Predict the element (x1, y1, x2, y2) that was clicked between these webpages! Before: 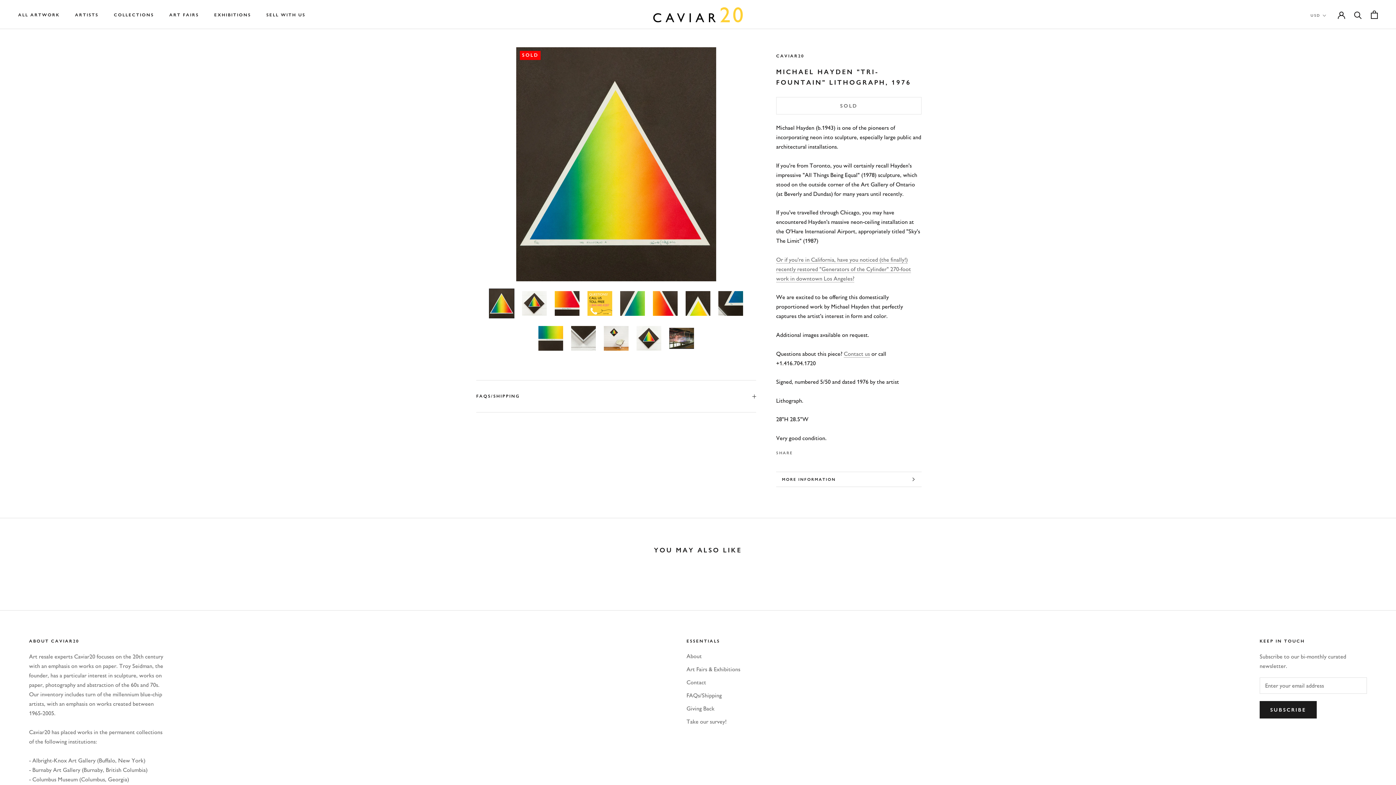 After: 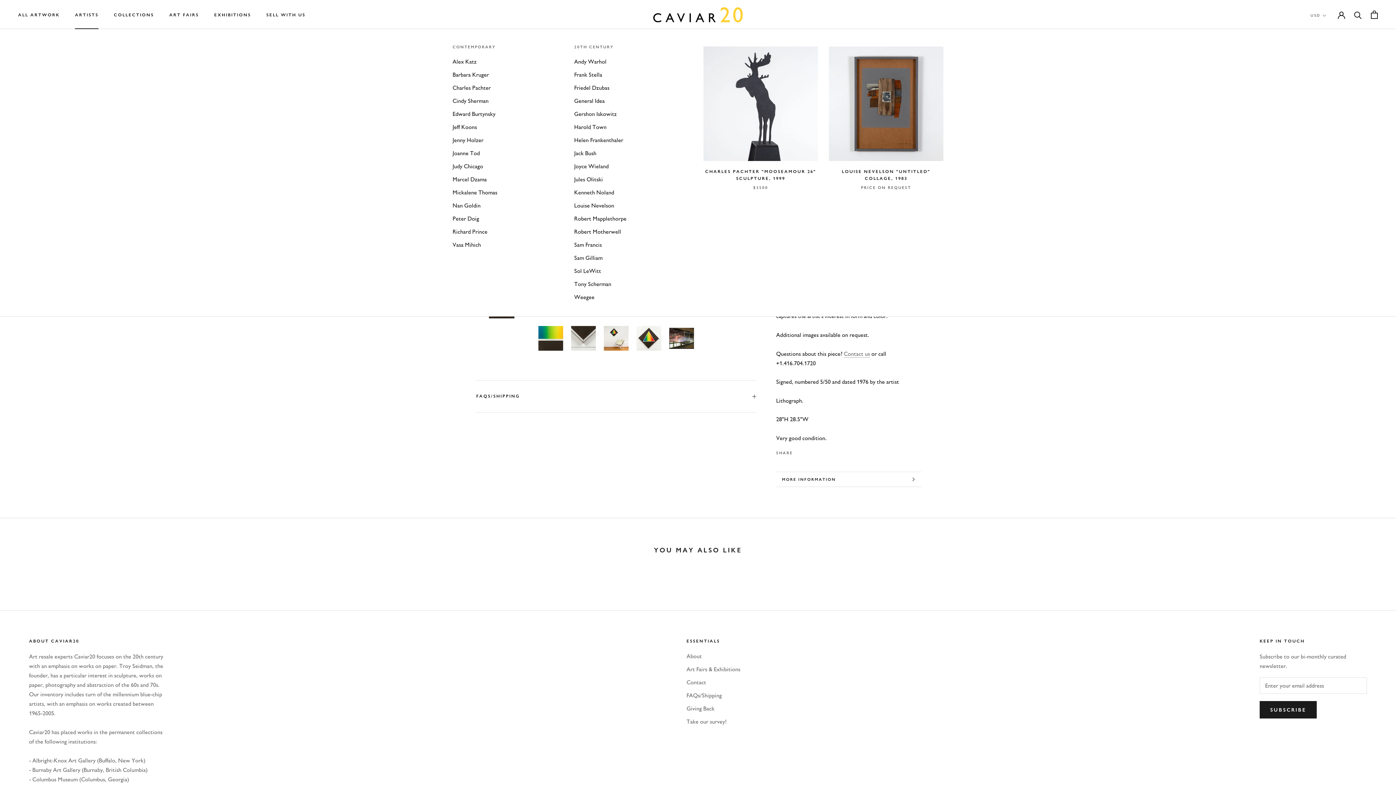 Action: bbox: (75, 12, 98, 17) label: ARTISTS
ARTISTS